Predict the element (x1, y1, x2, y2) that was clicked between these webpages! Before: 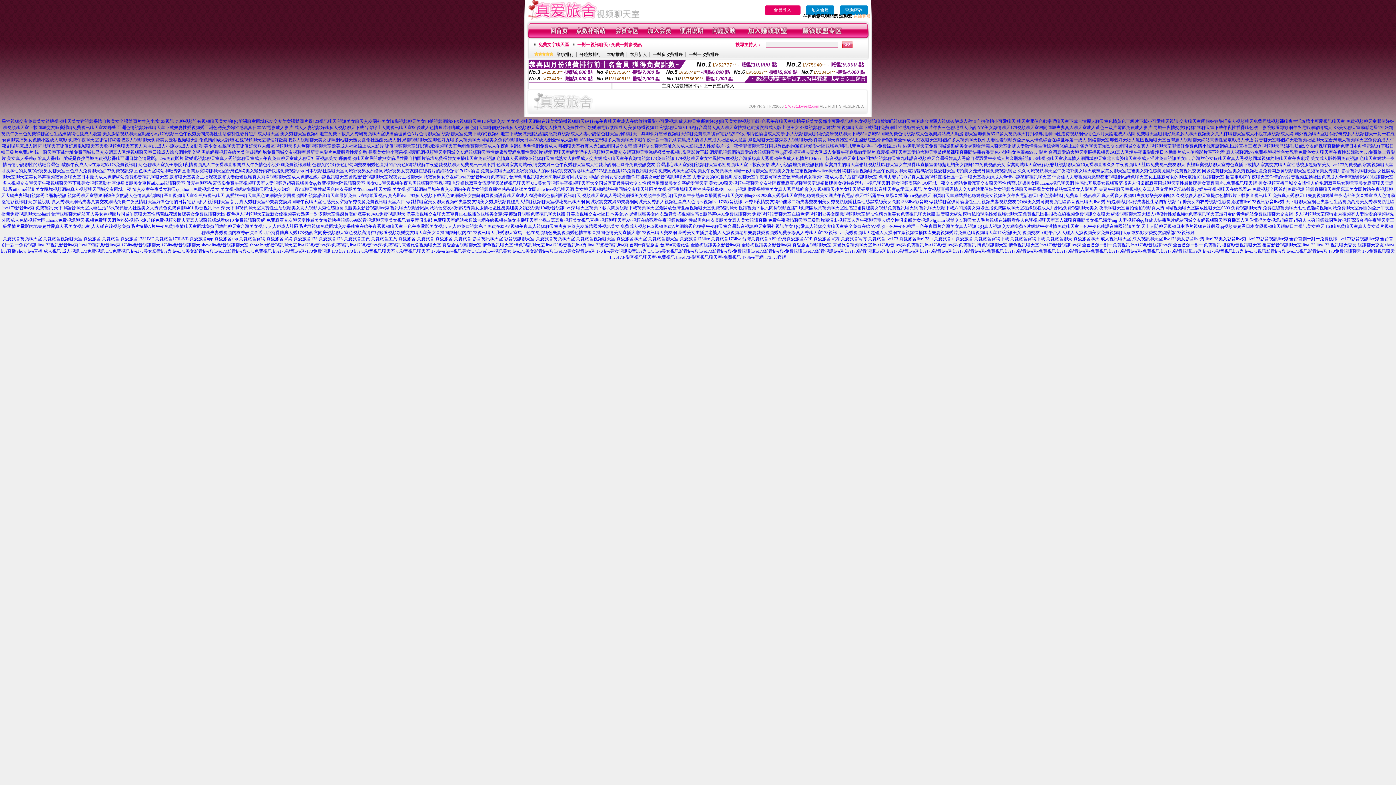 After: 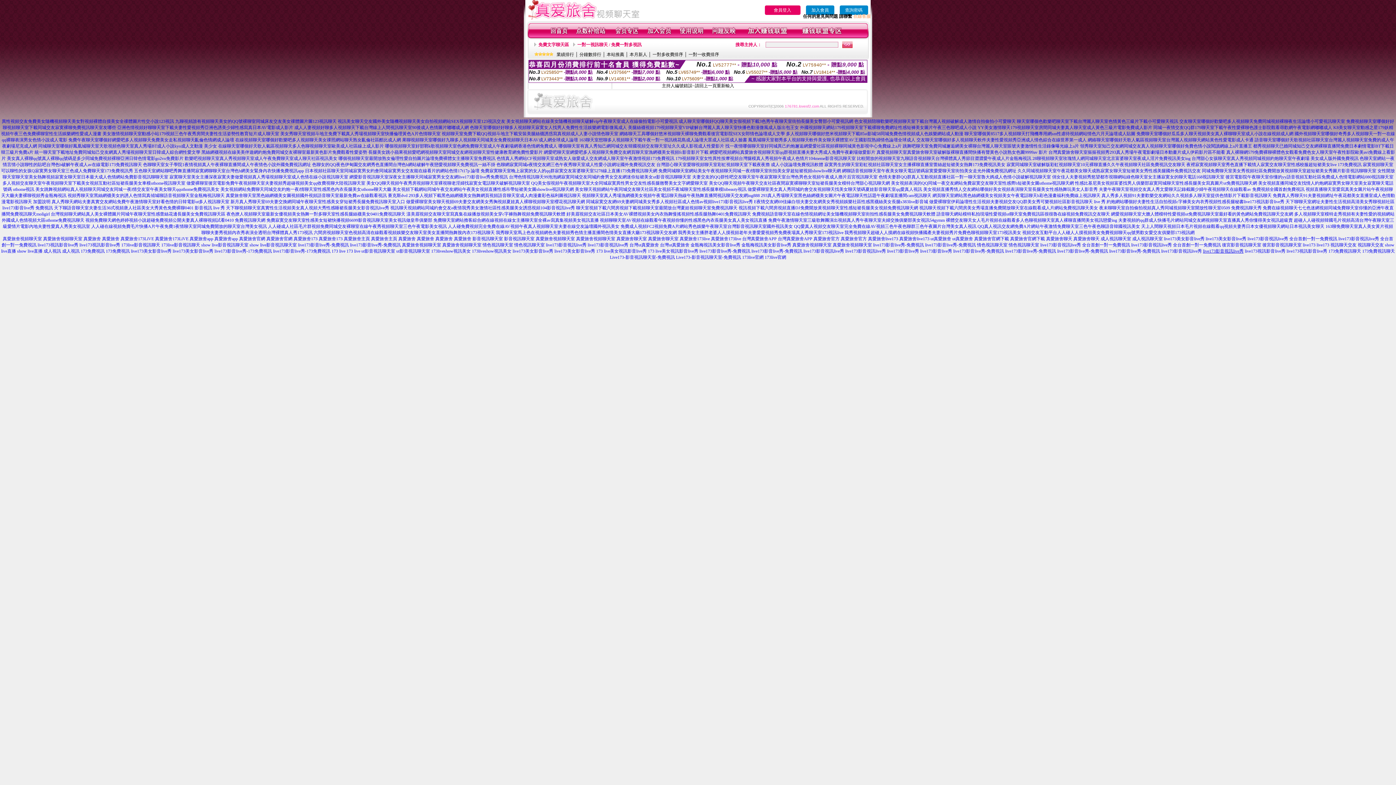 Action: label: live173影音視訊live秀 bbox: (1203, 248, 1244, 253)